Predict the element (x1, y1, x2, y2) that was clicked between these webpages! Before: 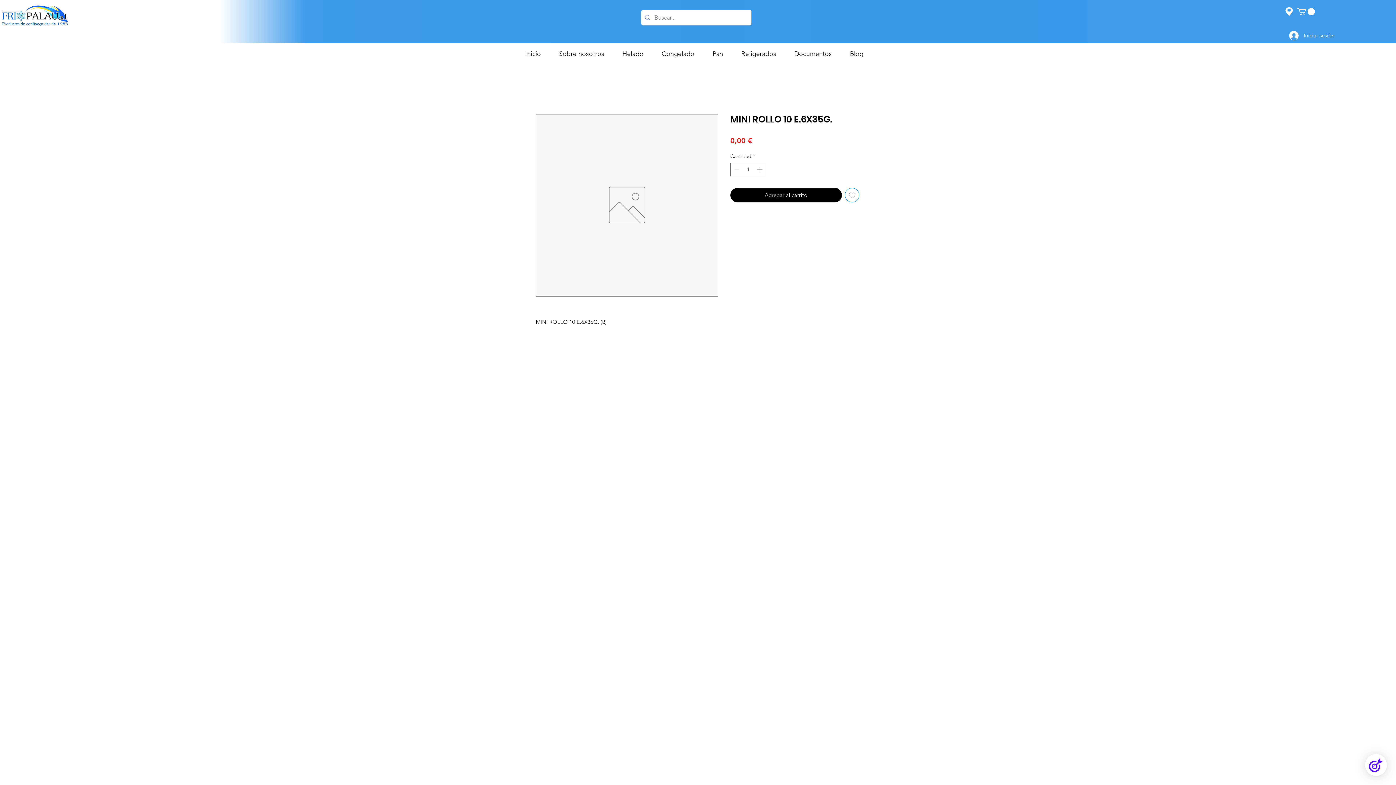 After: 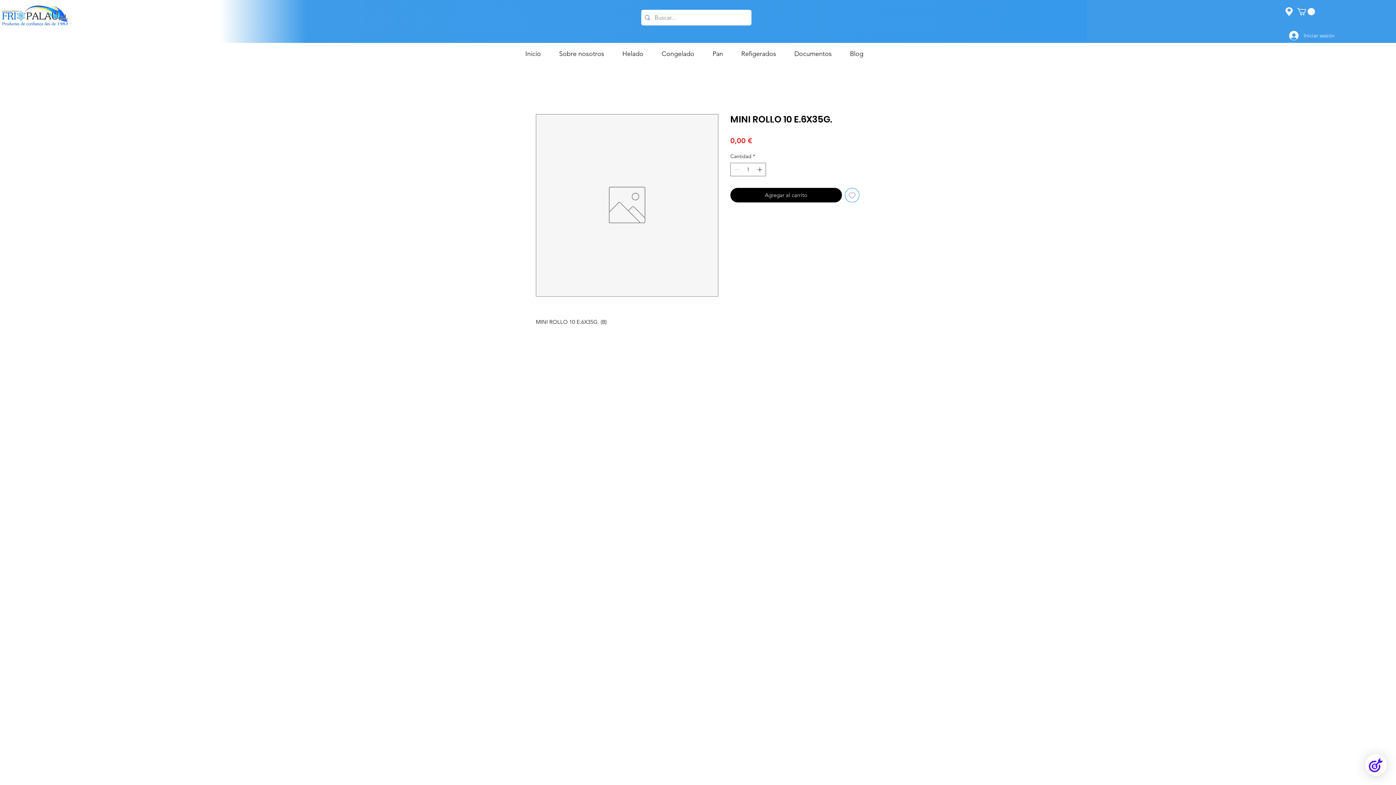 Action: bbox: (736, 44, 789, 62) label: Refigerados